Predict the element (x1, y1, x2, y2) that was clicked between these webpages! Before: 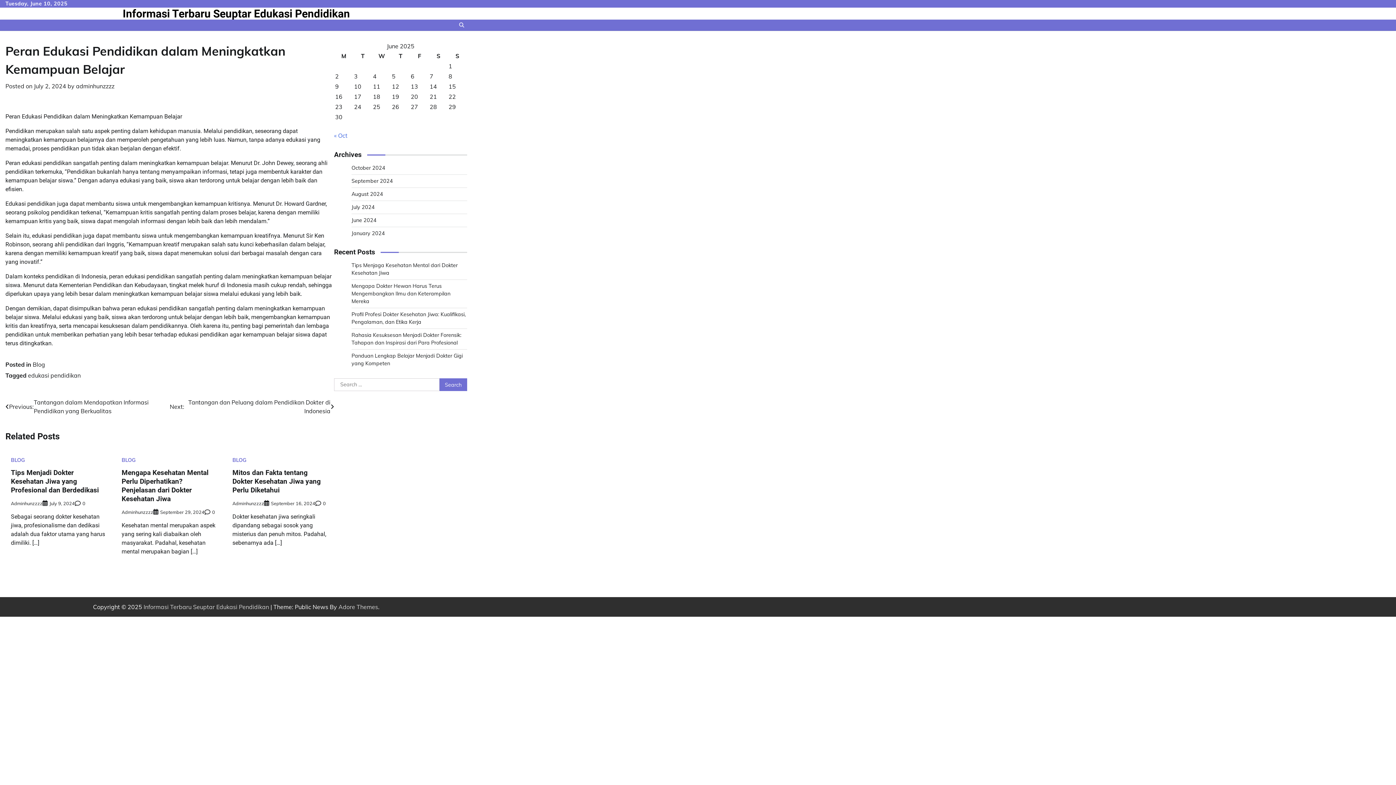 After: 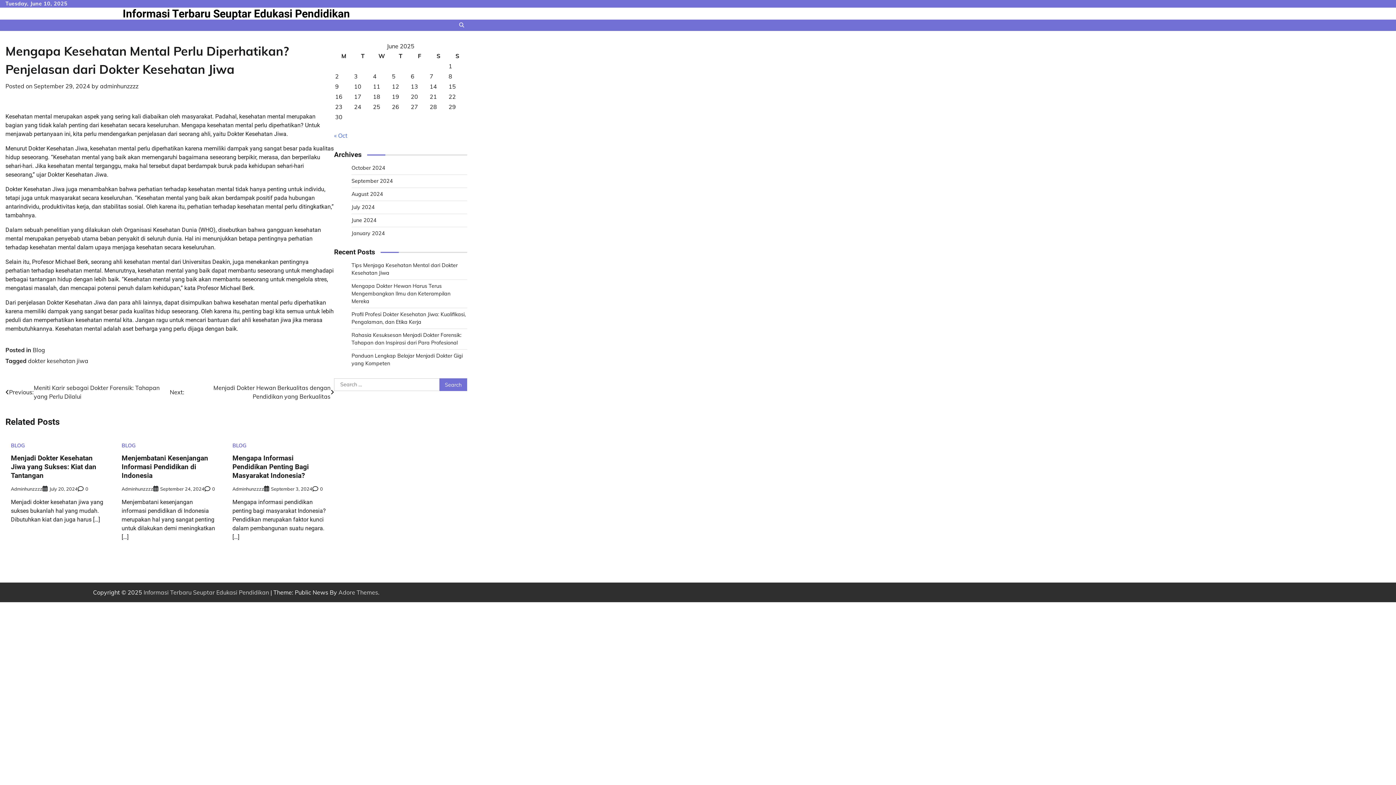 Action: label: Mengapa Kesehatan Mental Perlu Diperhatikan? Penjelasan dari Dokter Kesehatan Jiwa bbox: (121, 468, 208, 503)